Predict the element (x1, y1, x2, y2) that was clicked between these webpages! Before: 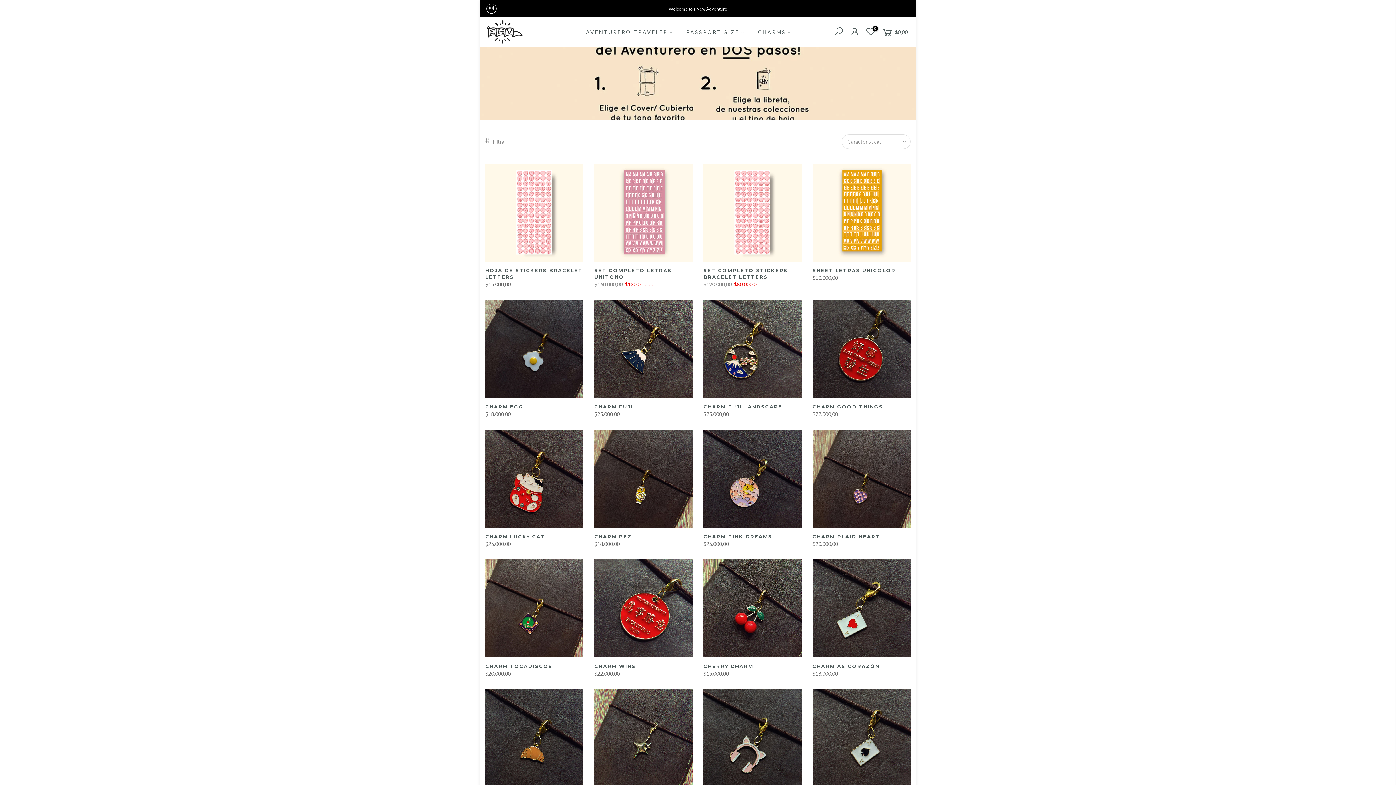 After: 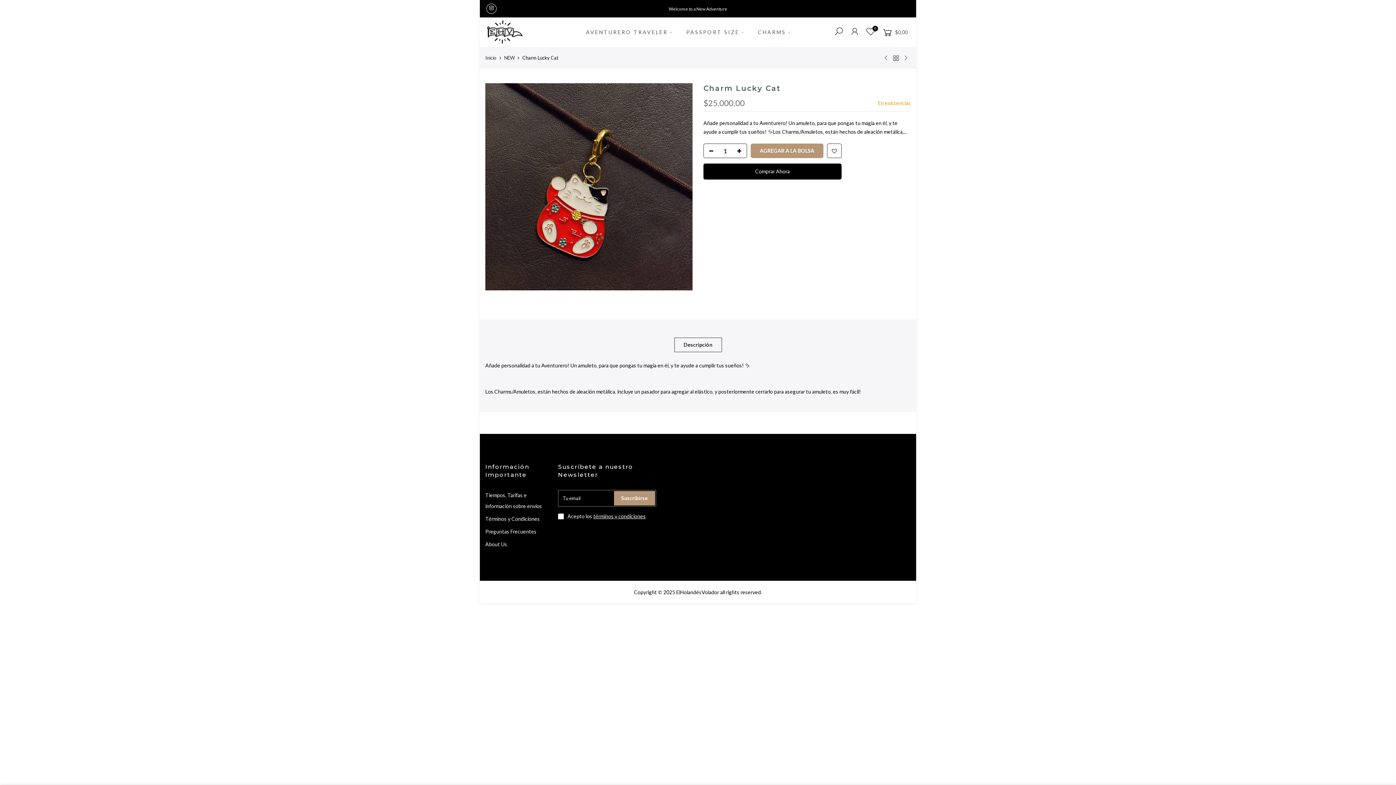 Action: bbox: (485, 533, 545, 539) label: CHARM LUCKY CAT